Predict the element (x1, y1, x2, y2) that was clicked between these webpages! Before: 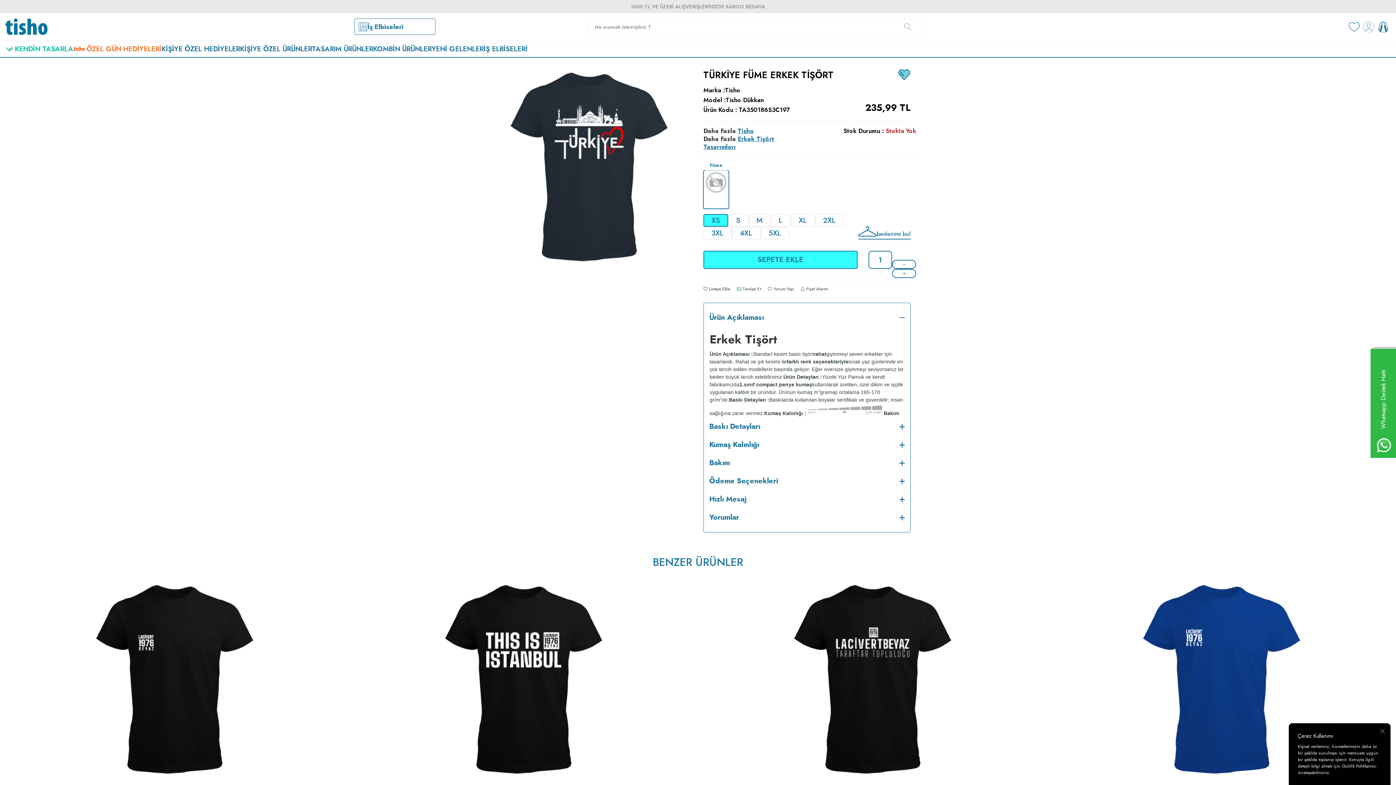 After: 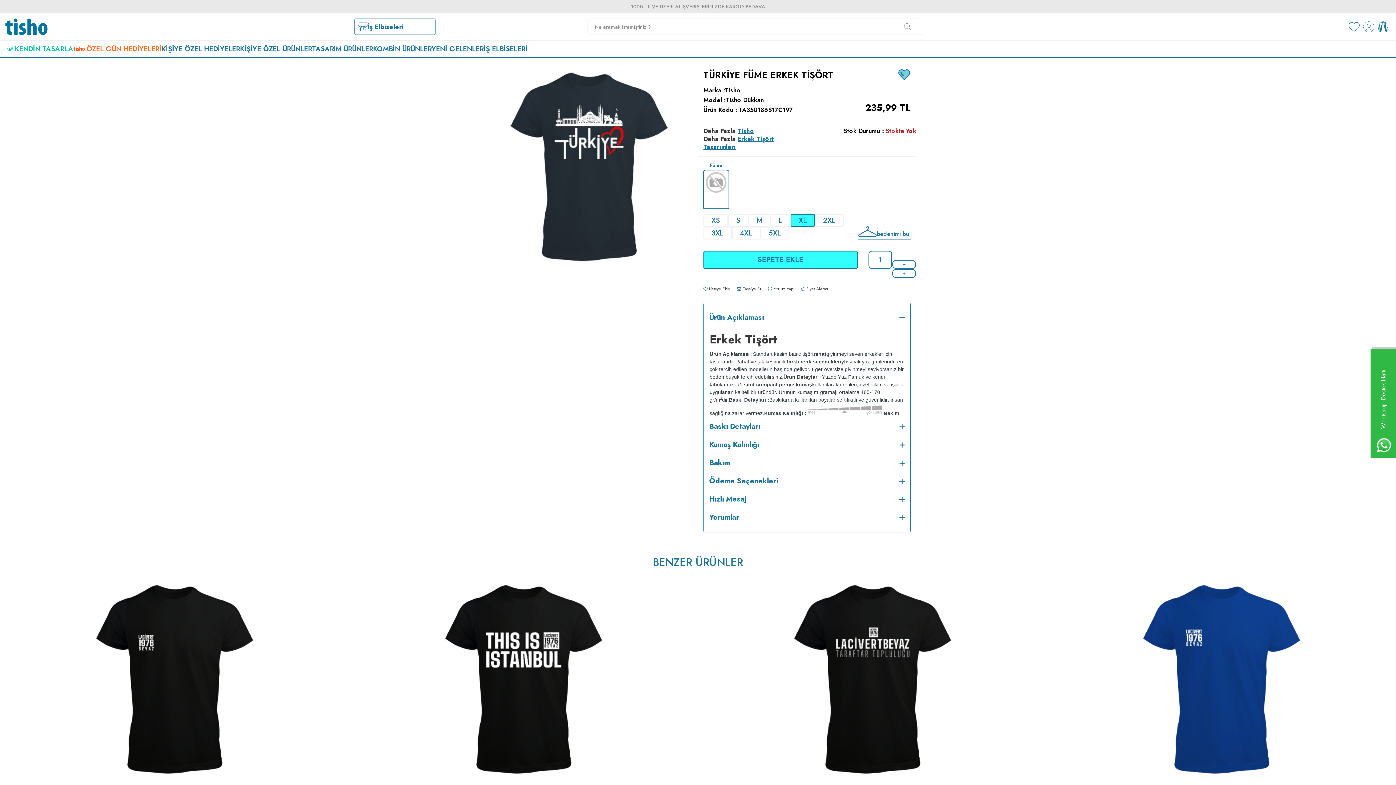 Action: bbox: (790, 214, 815, 226) label: XL